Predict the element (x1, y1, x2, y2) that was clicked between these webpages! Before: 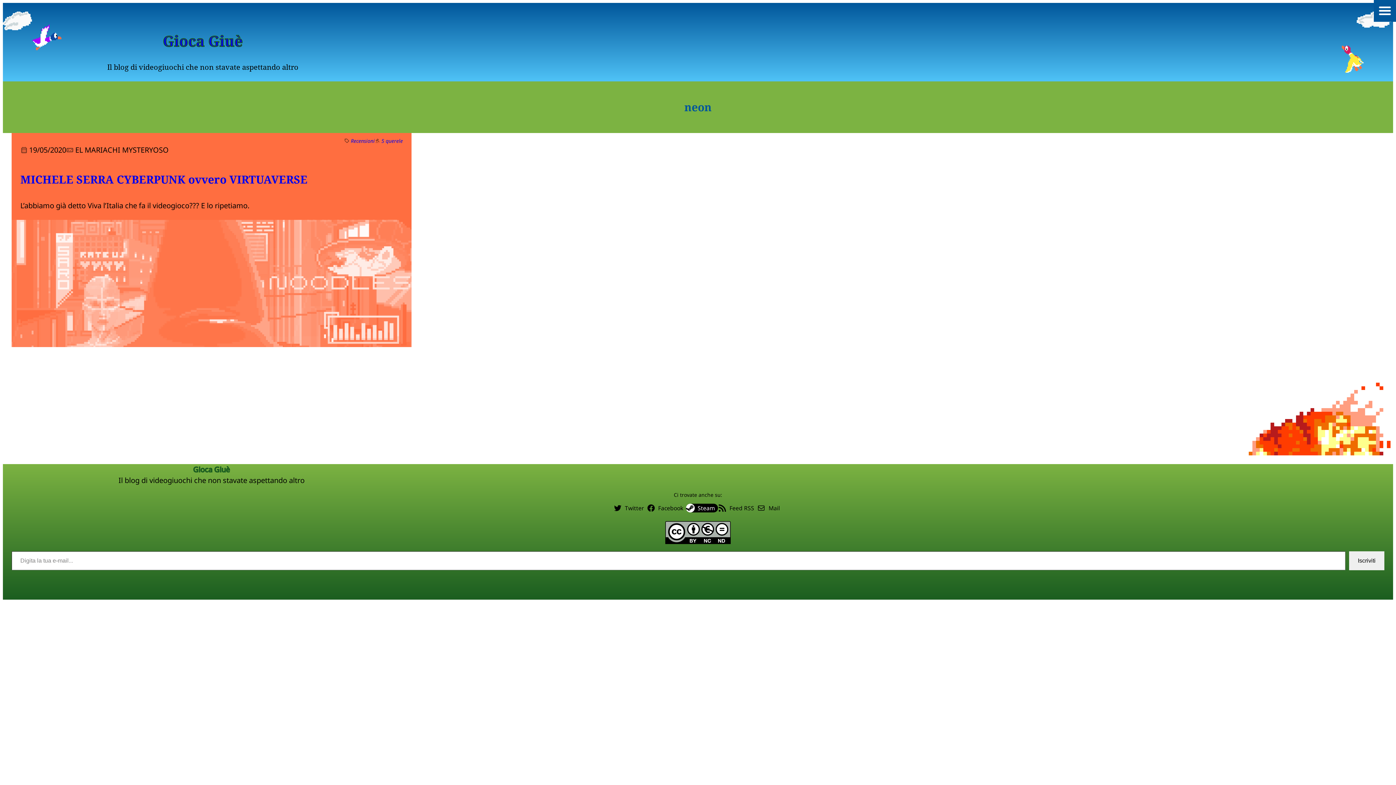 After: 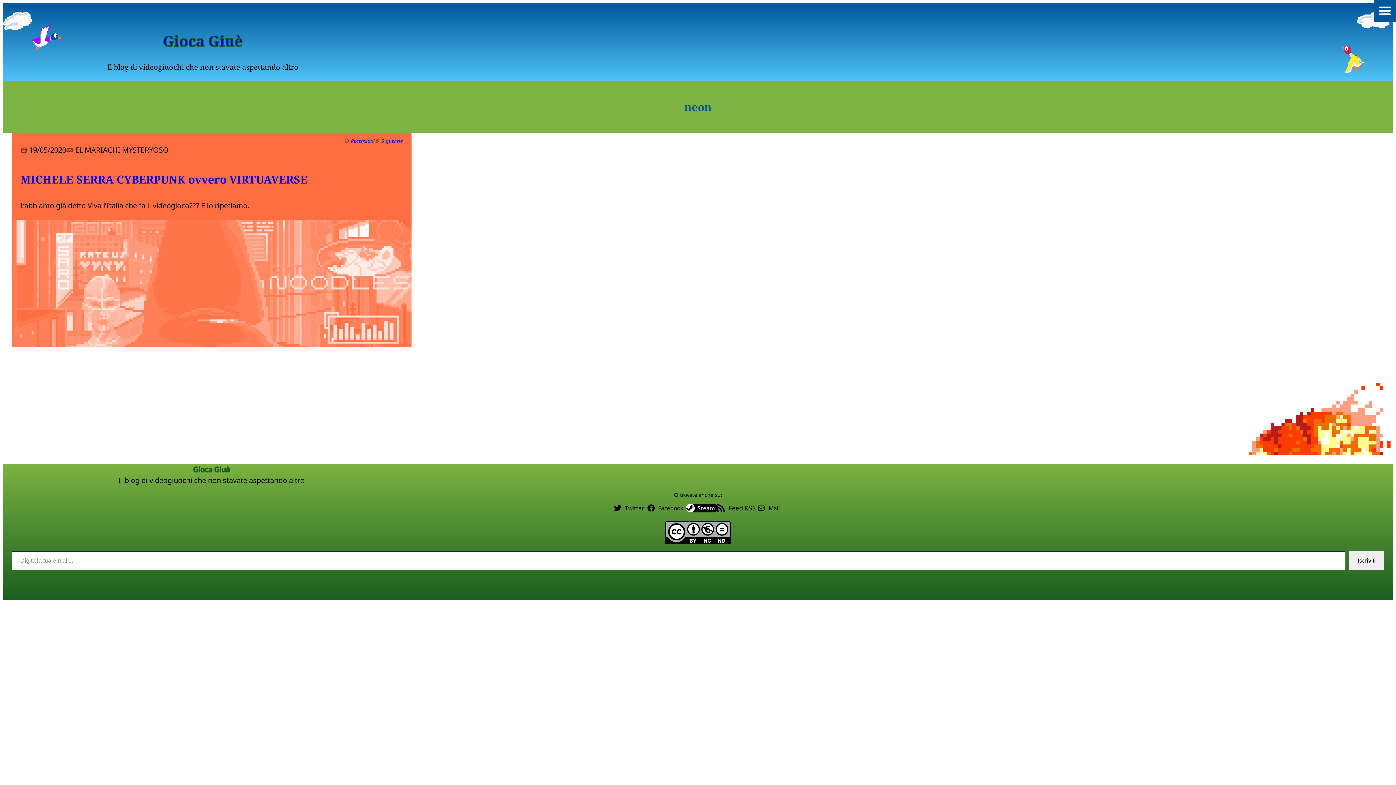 Action: bbox: (718, 504, 757, 512) label: Feed RSS